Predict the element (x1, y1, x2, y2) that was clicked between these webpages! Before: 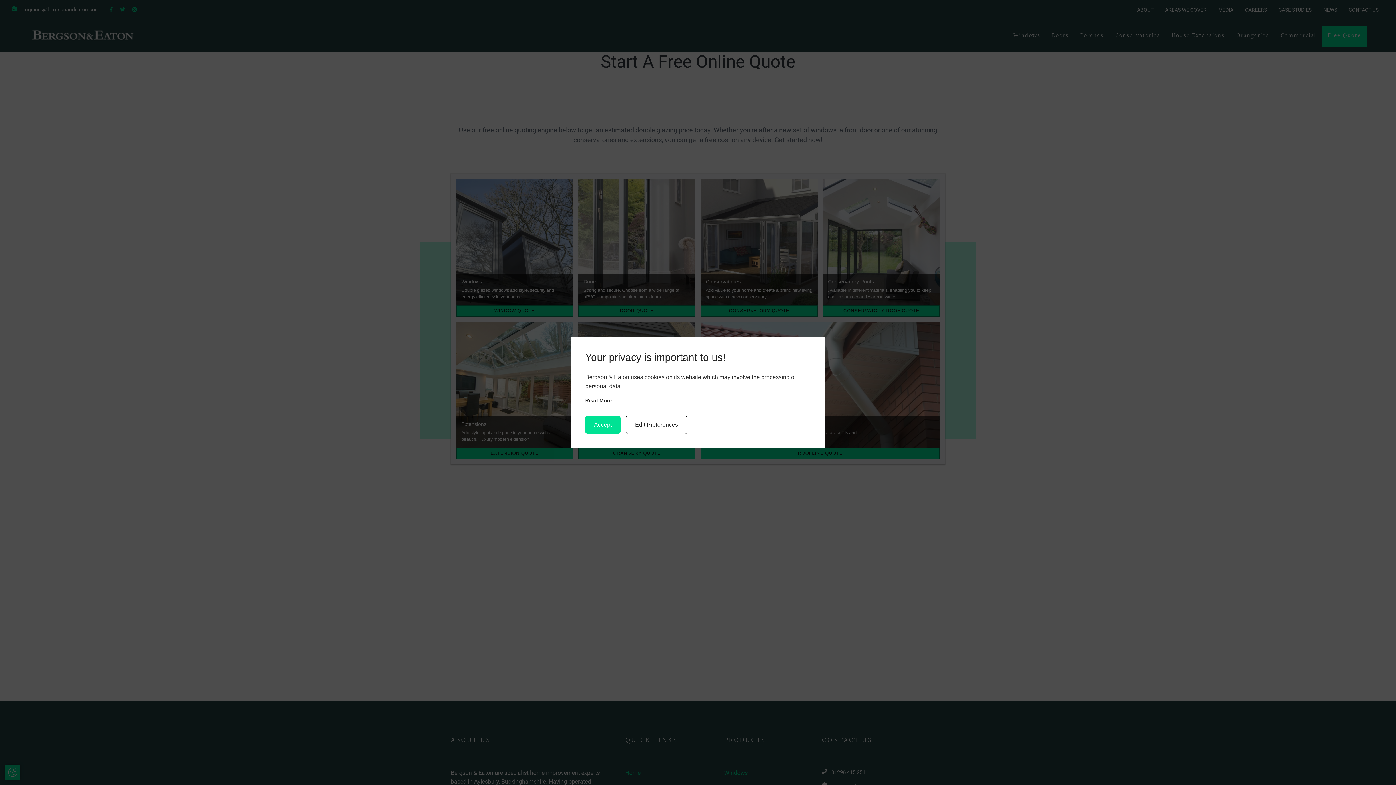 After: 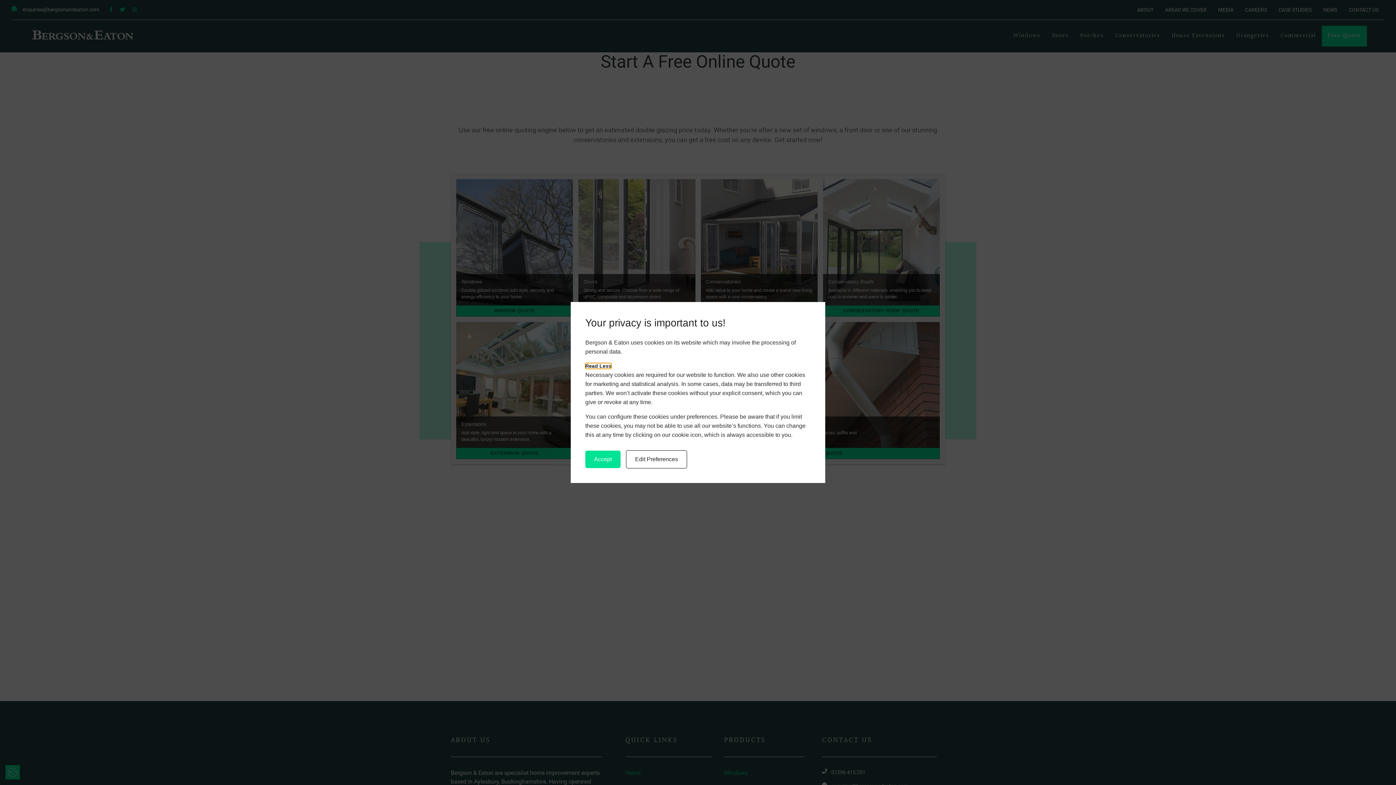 Action: label: Read More bbox: (585, 397, 612, 403)